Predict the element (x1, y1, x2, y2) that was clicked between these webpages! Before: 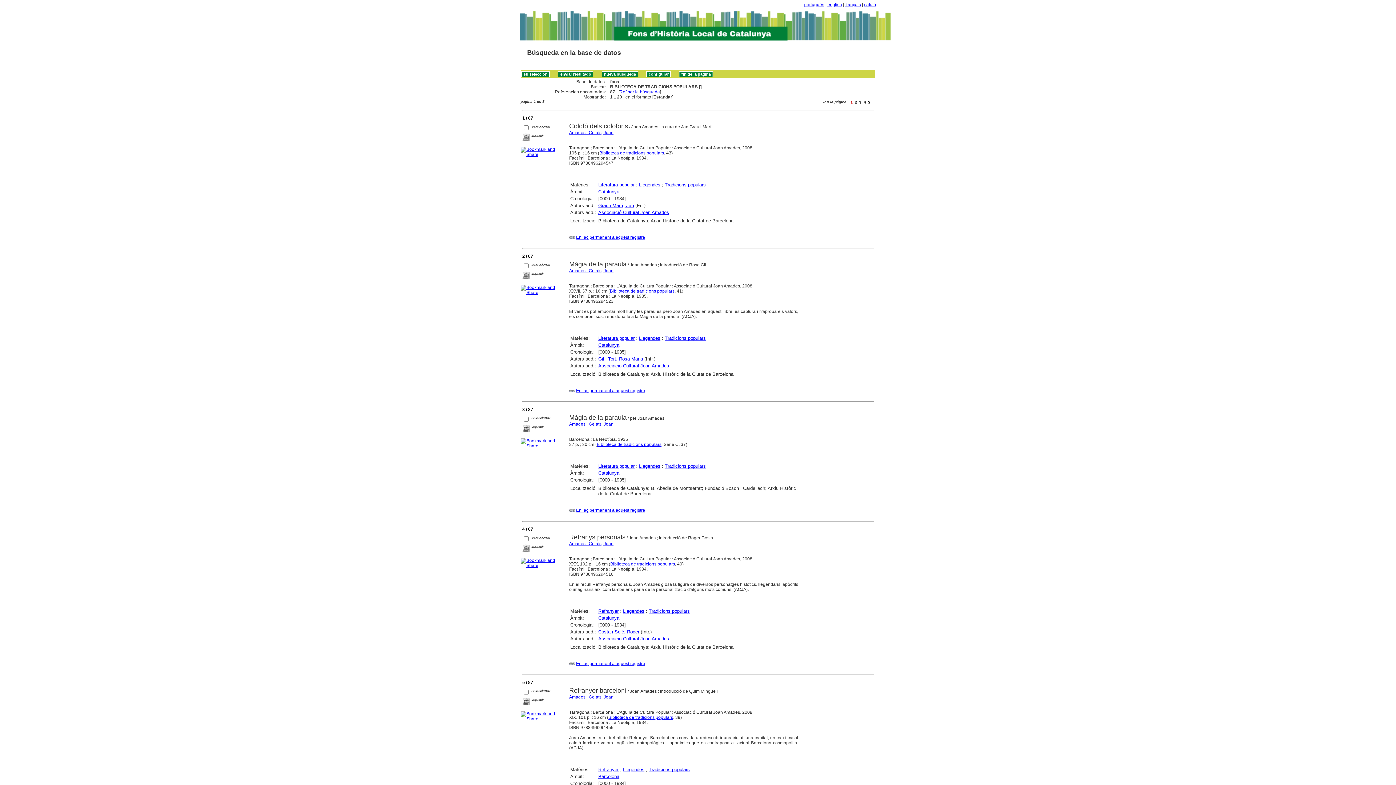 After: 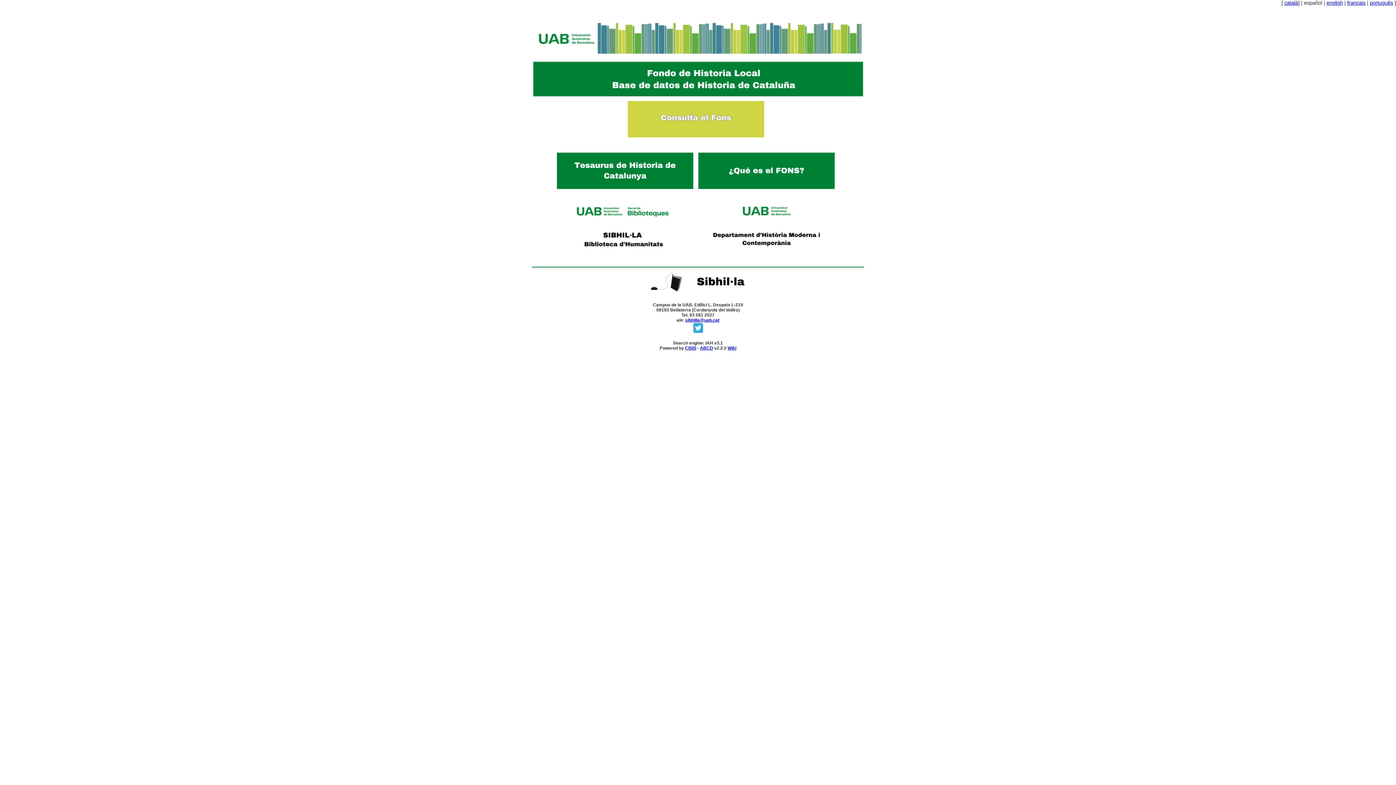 Action: label: Búsqueda en la base de datos bbox: (527, 49, 621, 56)